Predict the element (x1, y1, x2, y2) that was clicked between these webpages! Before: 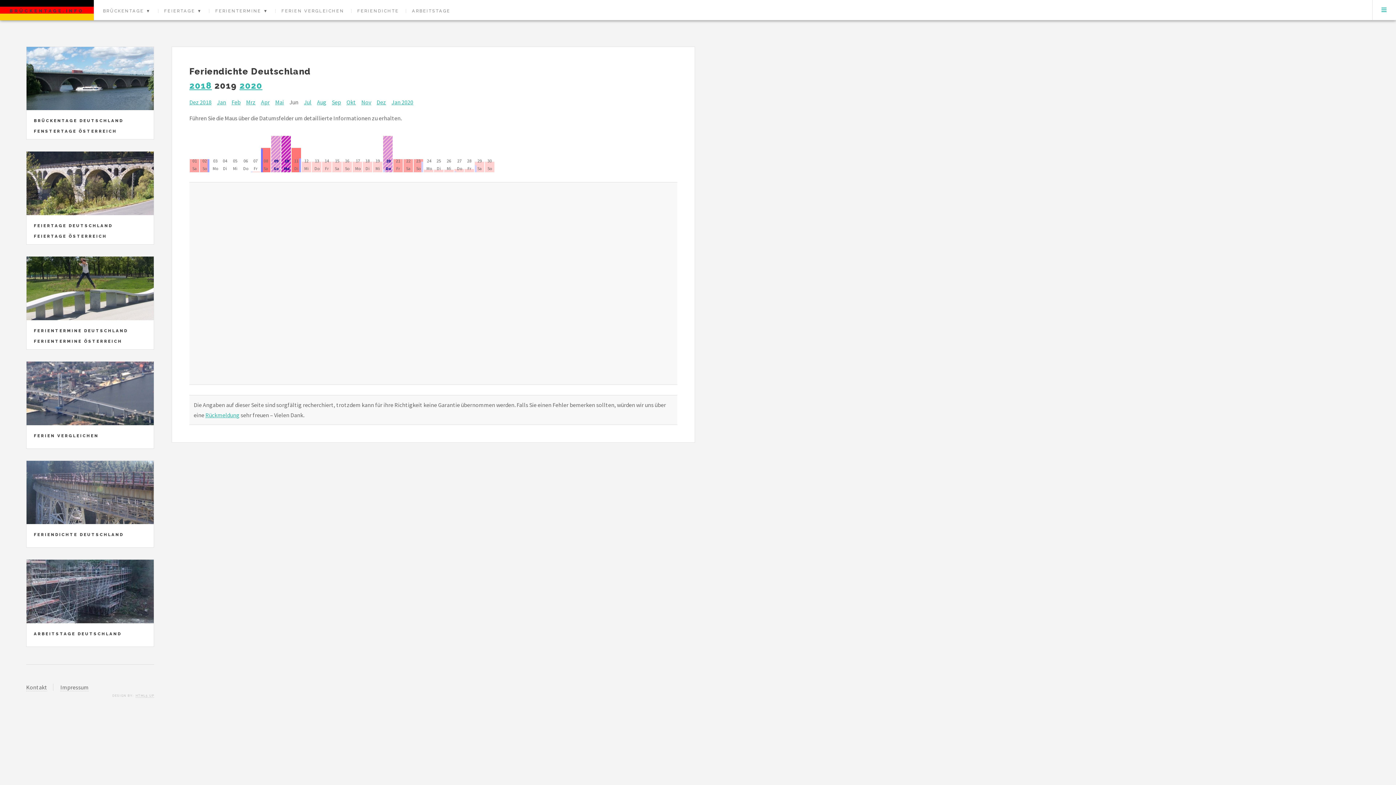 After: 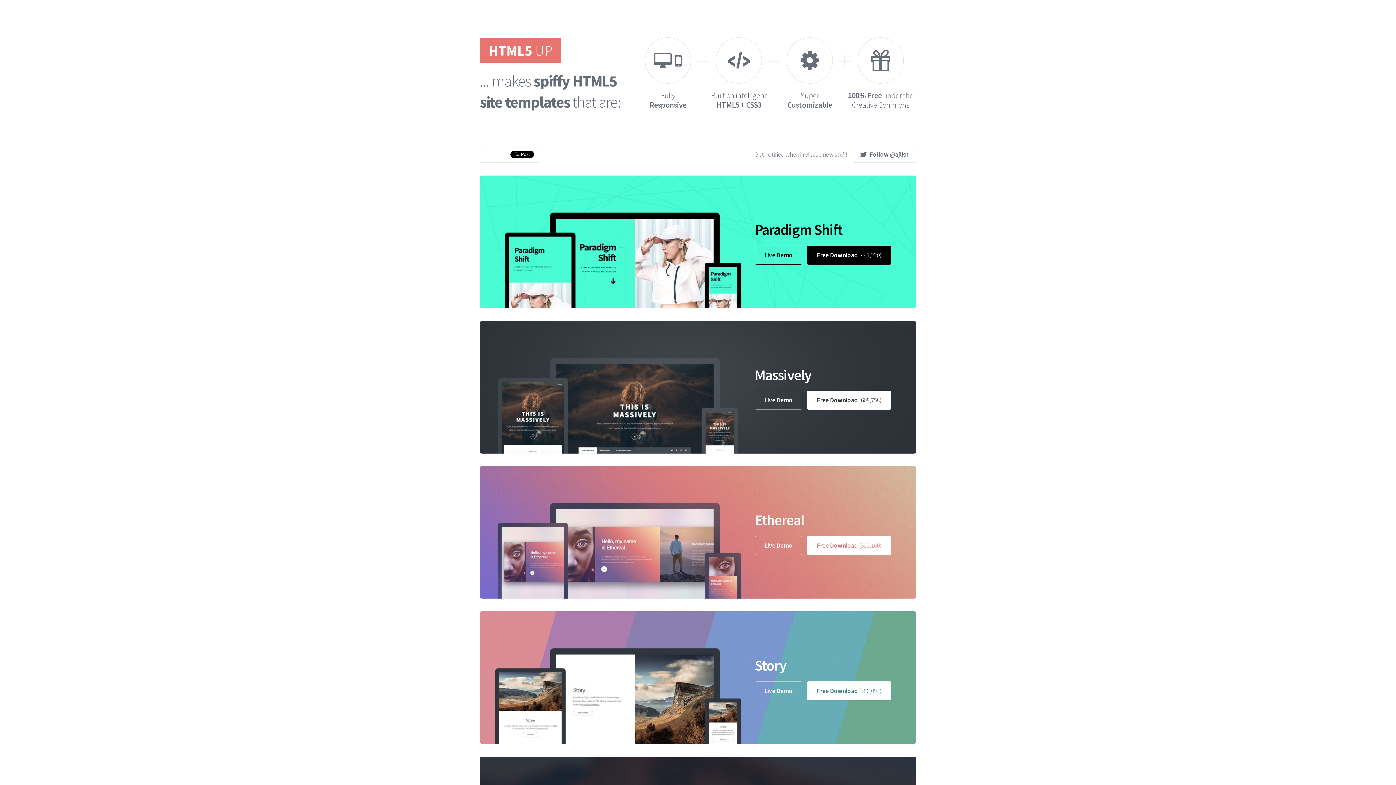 Action: bbox: (135, 694, 154, 698) label: HTML5 UP